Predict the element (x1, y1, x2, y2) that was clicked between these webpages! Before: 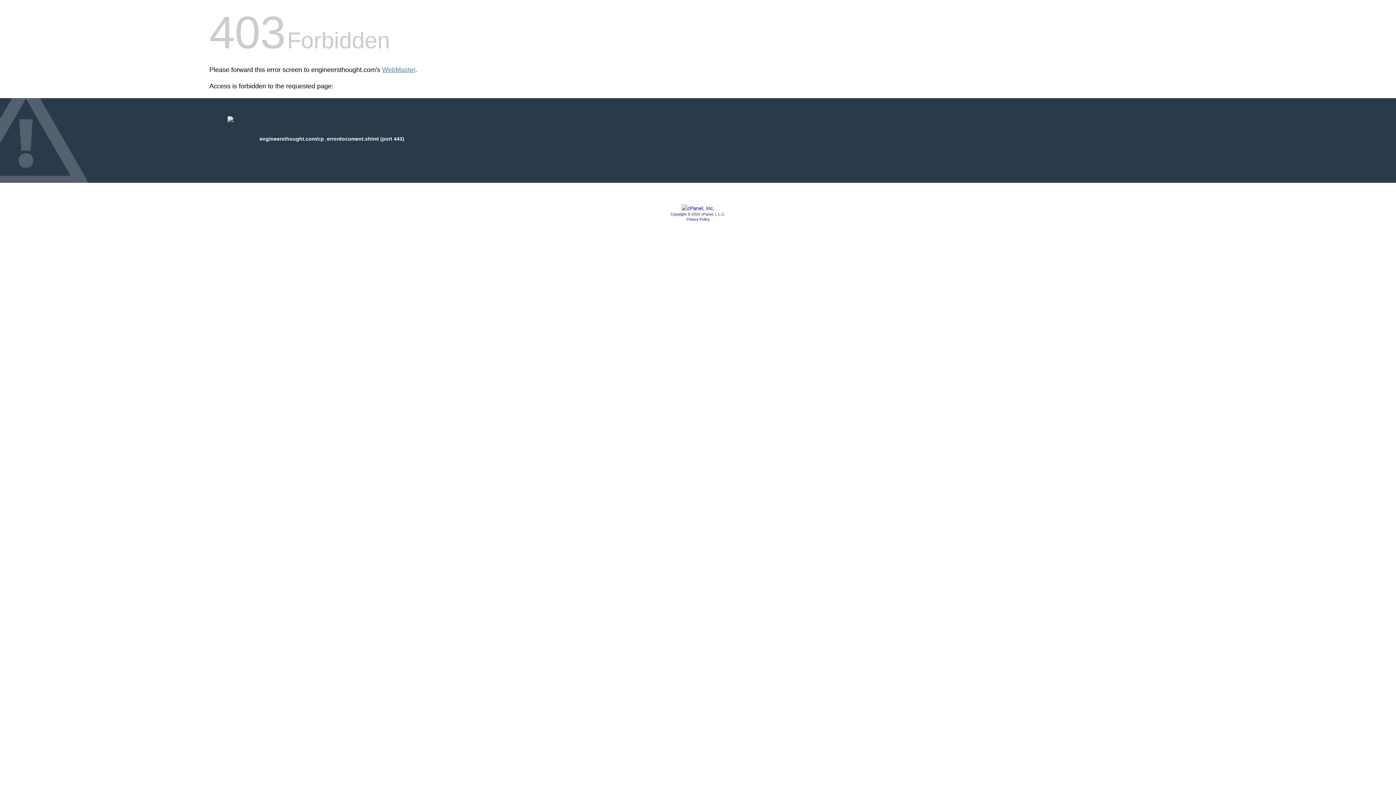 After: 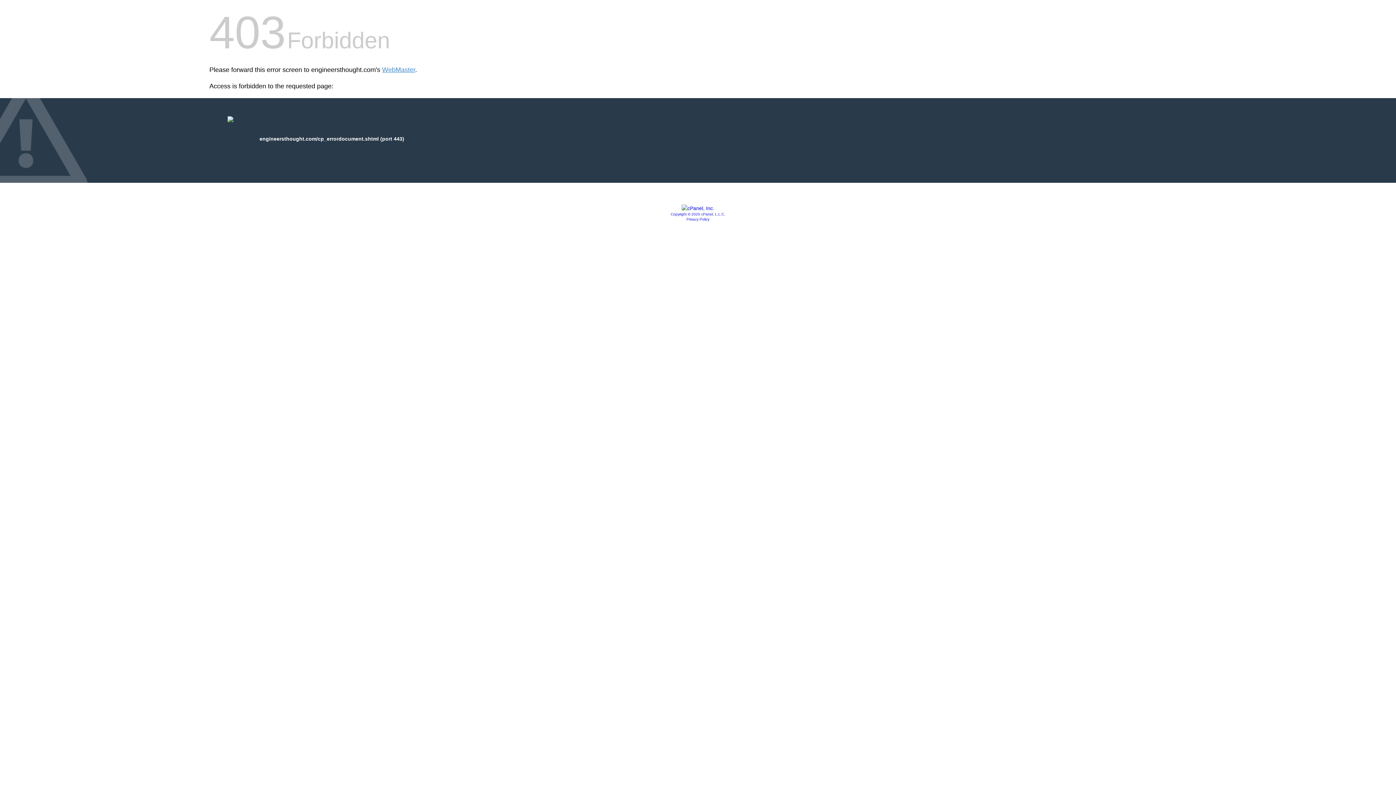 Action: bbox: (681, 205, 714, 211)